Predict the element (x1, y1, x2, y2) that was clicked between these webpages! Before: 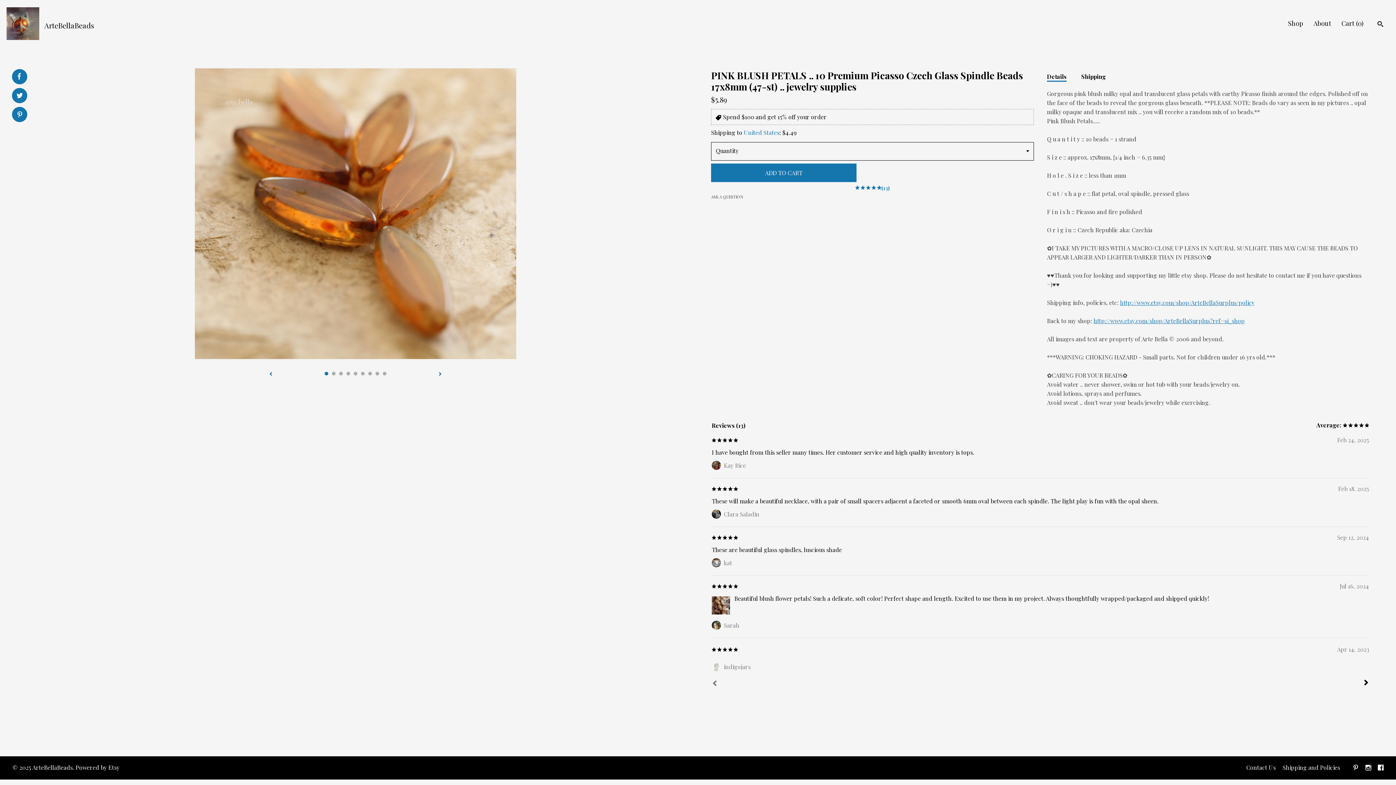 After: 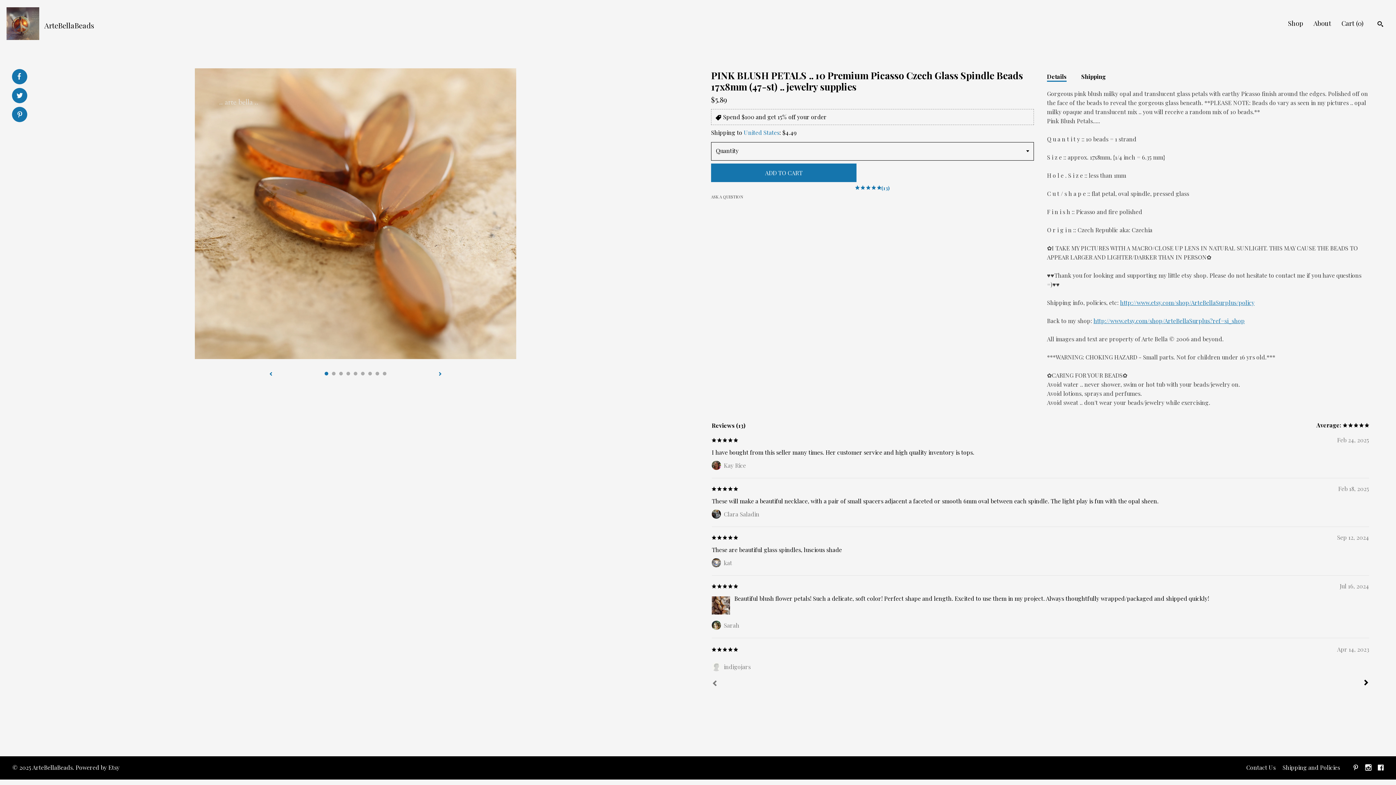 Action: label: instagram bbox: (1365, 763, 1371, 772)